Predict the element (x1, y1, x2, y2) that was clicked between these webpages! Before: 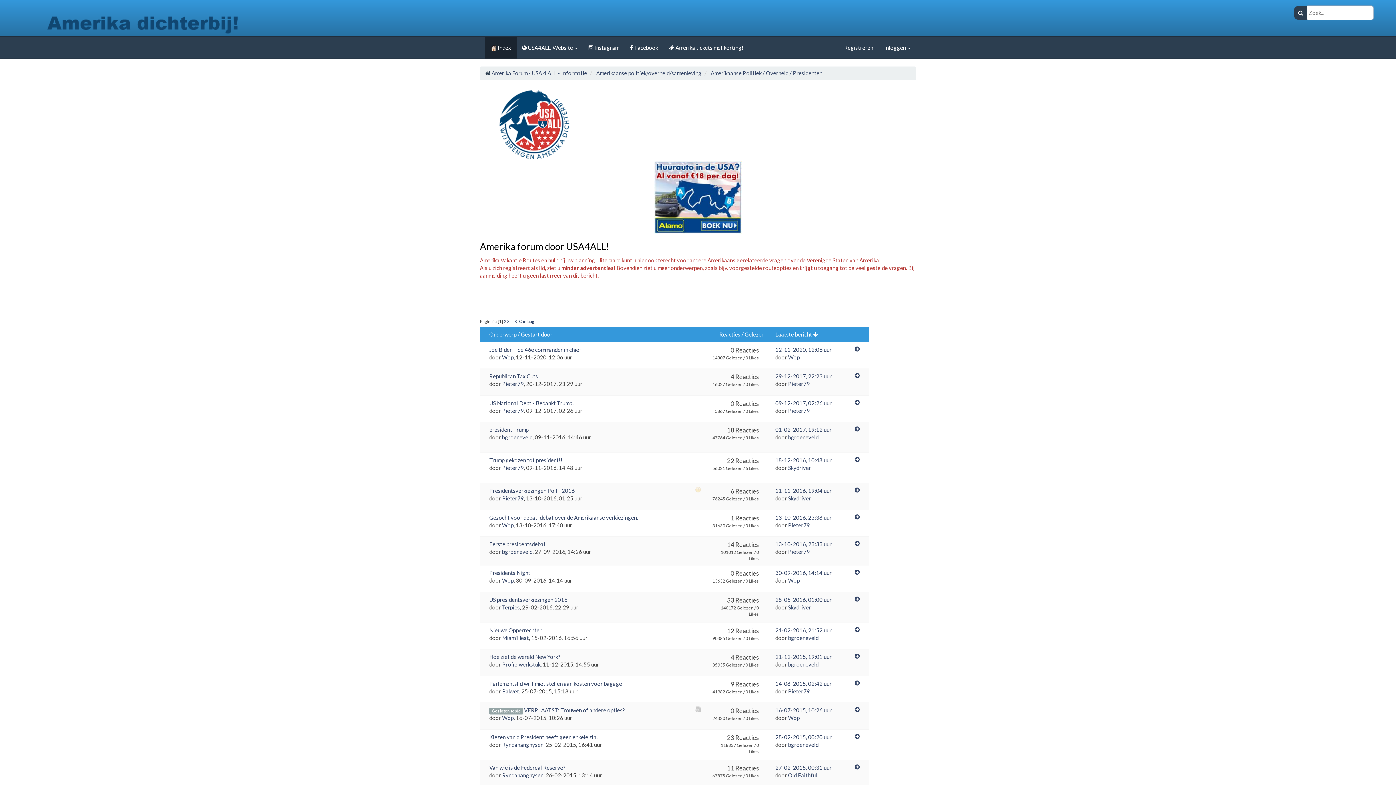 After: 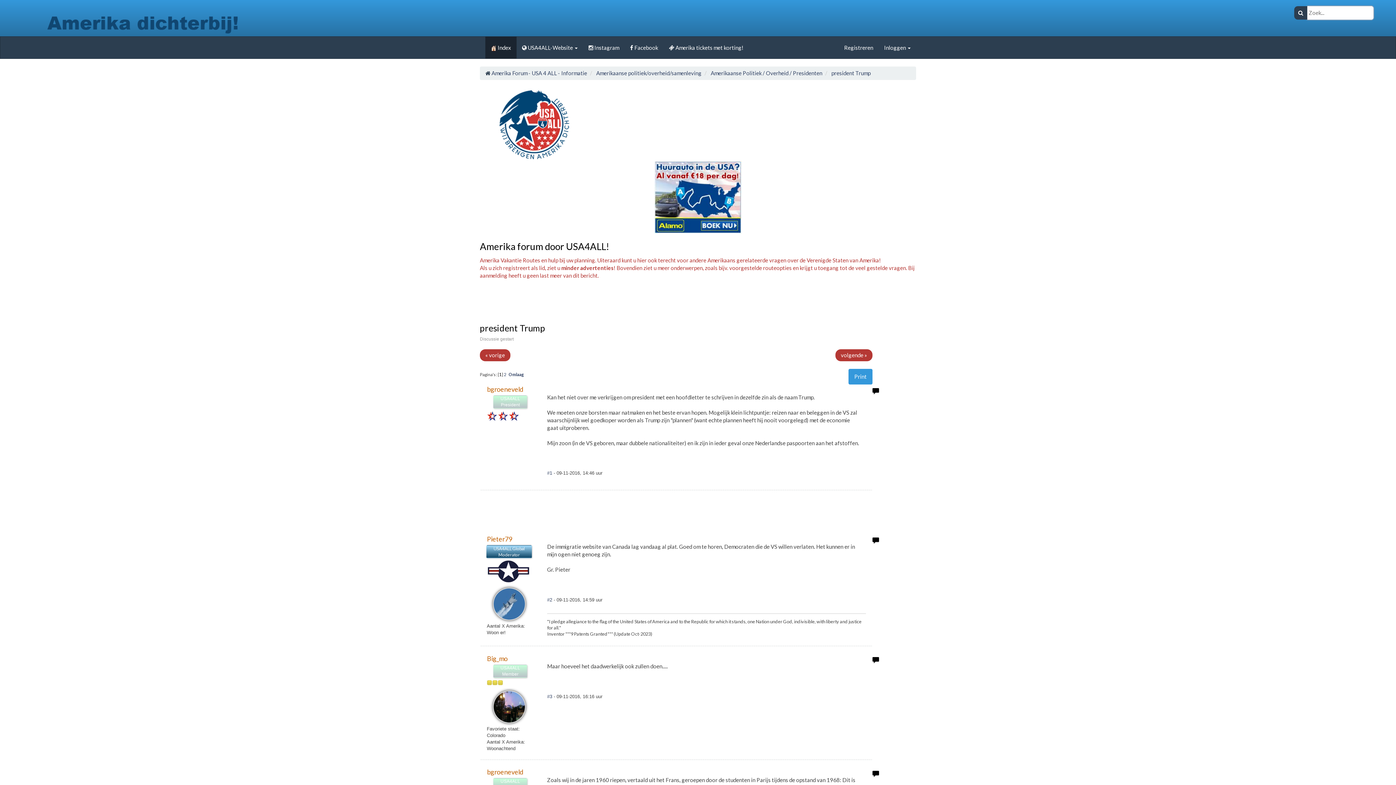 Action: label: 1 bbox: (689, 434, 693, 440)